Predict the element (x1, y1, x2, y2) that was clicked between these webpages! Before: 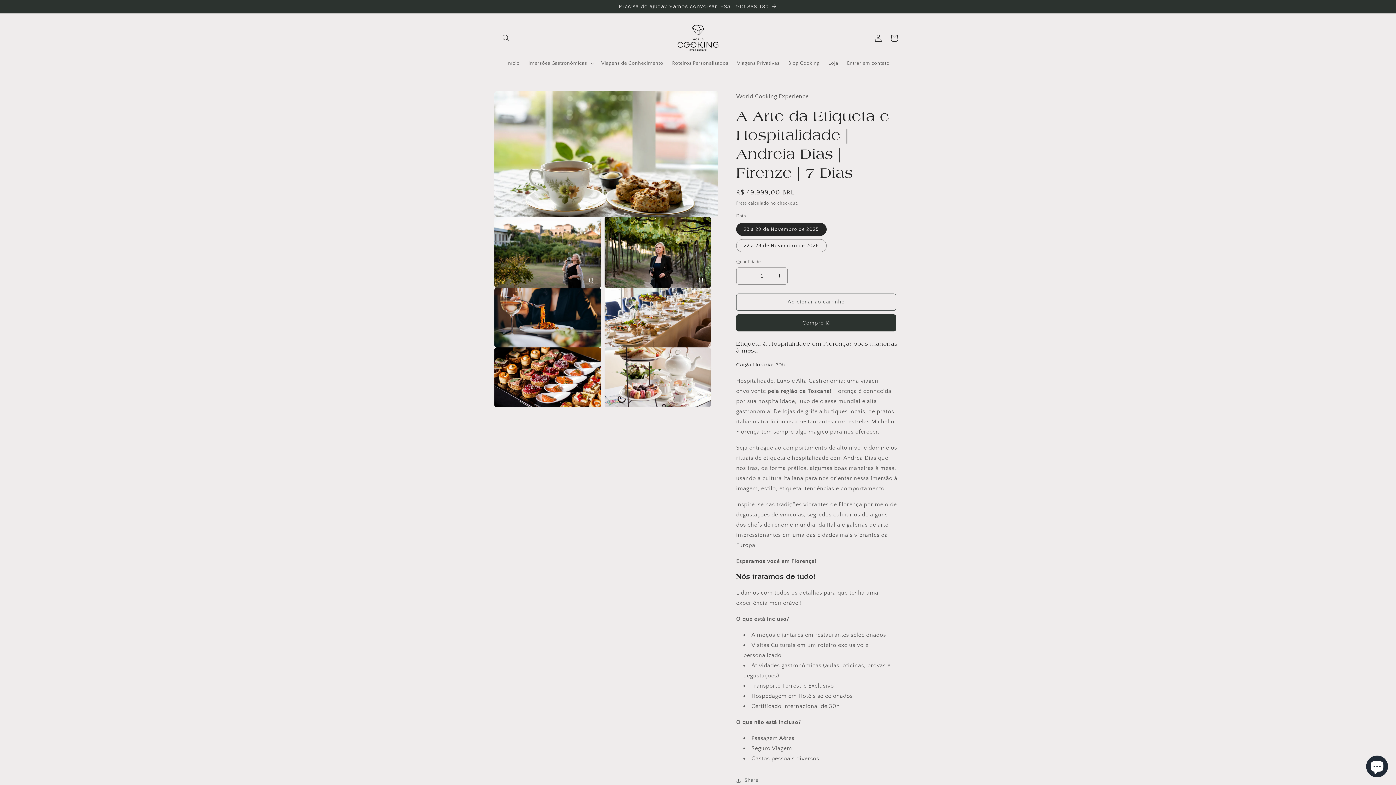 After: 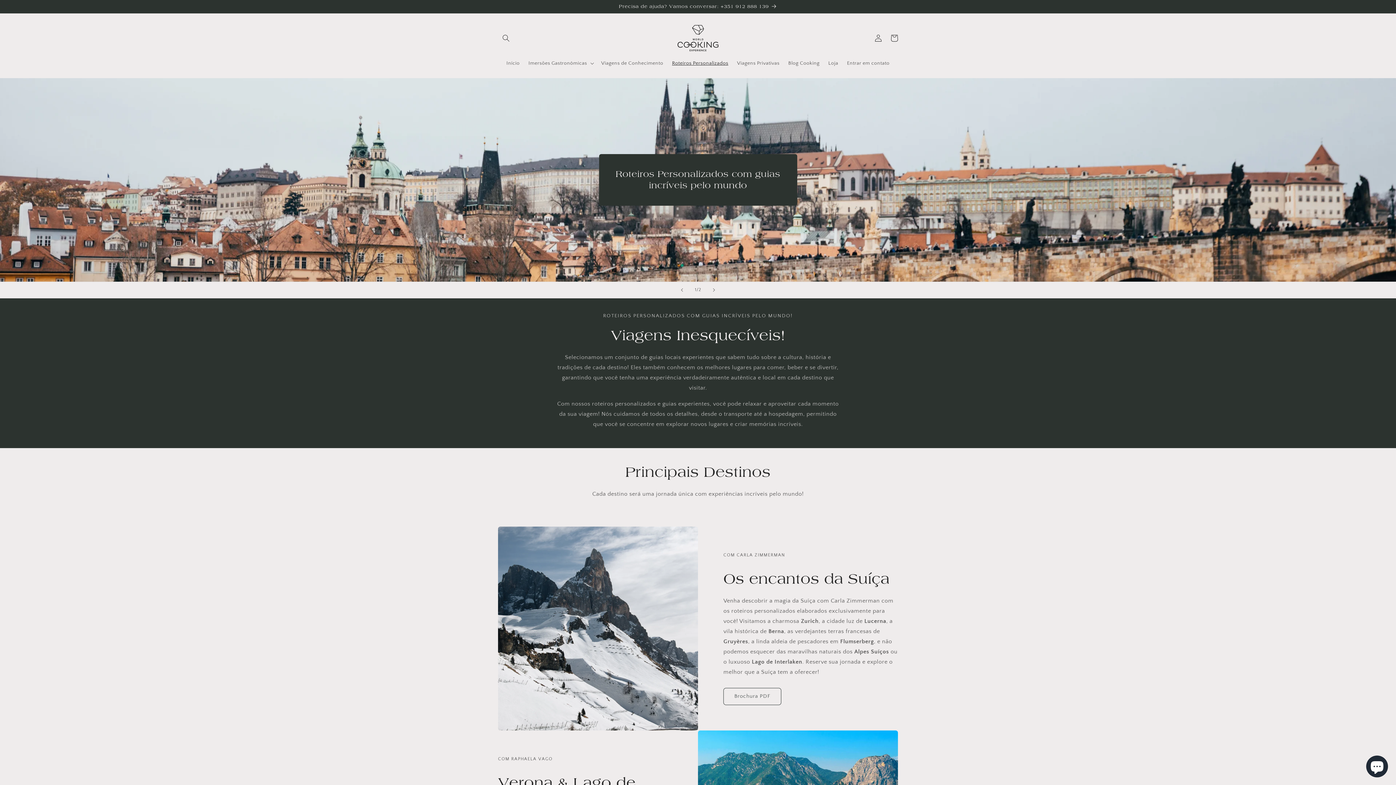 Action: label: Roteiros Personalizados bbox: (667, 55, 732, 70)